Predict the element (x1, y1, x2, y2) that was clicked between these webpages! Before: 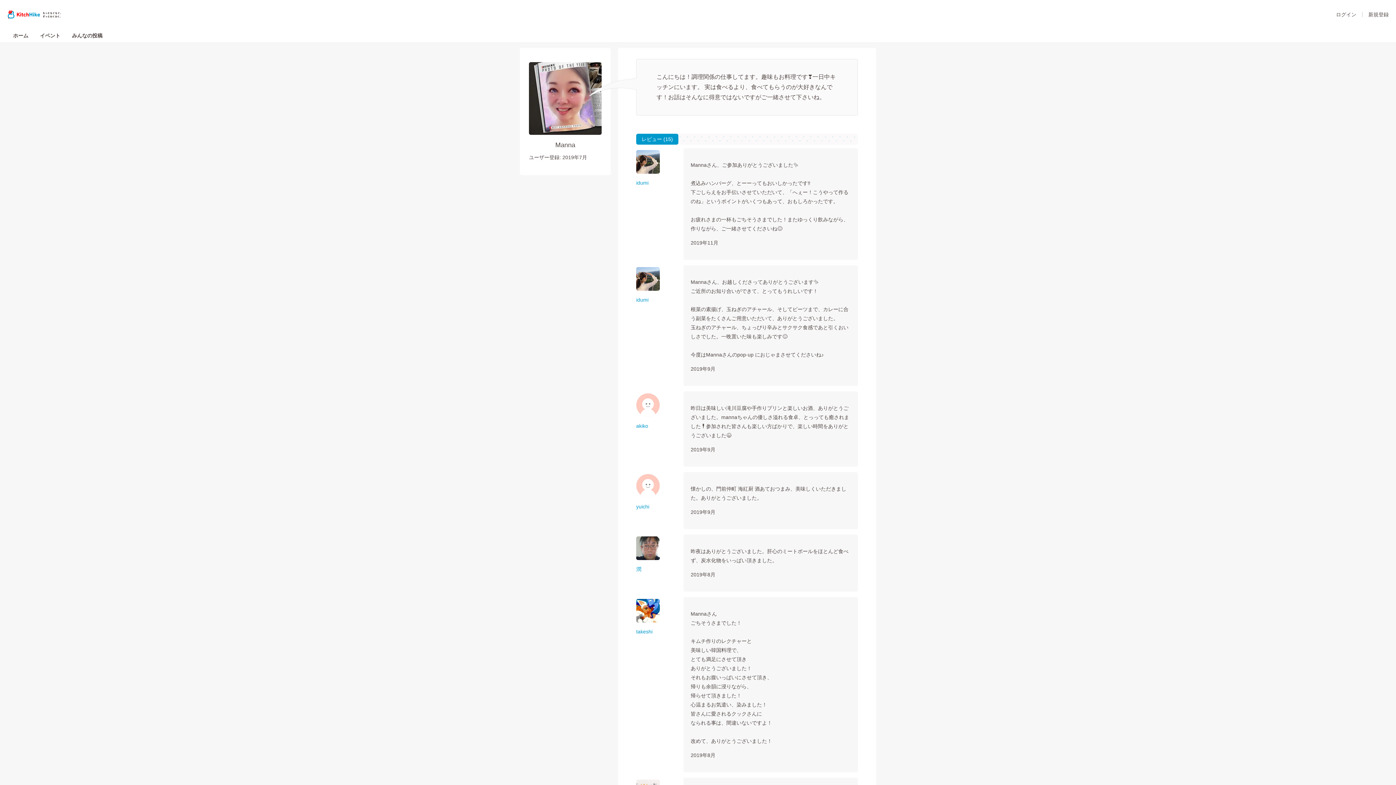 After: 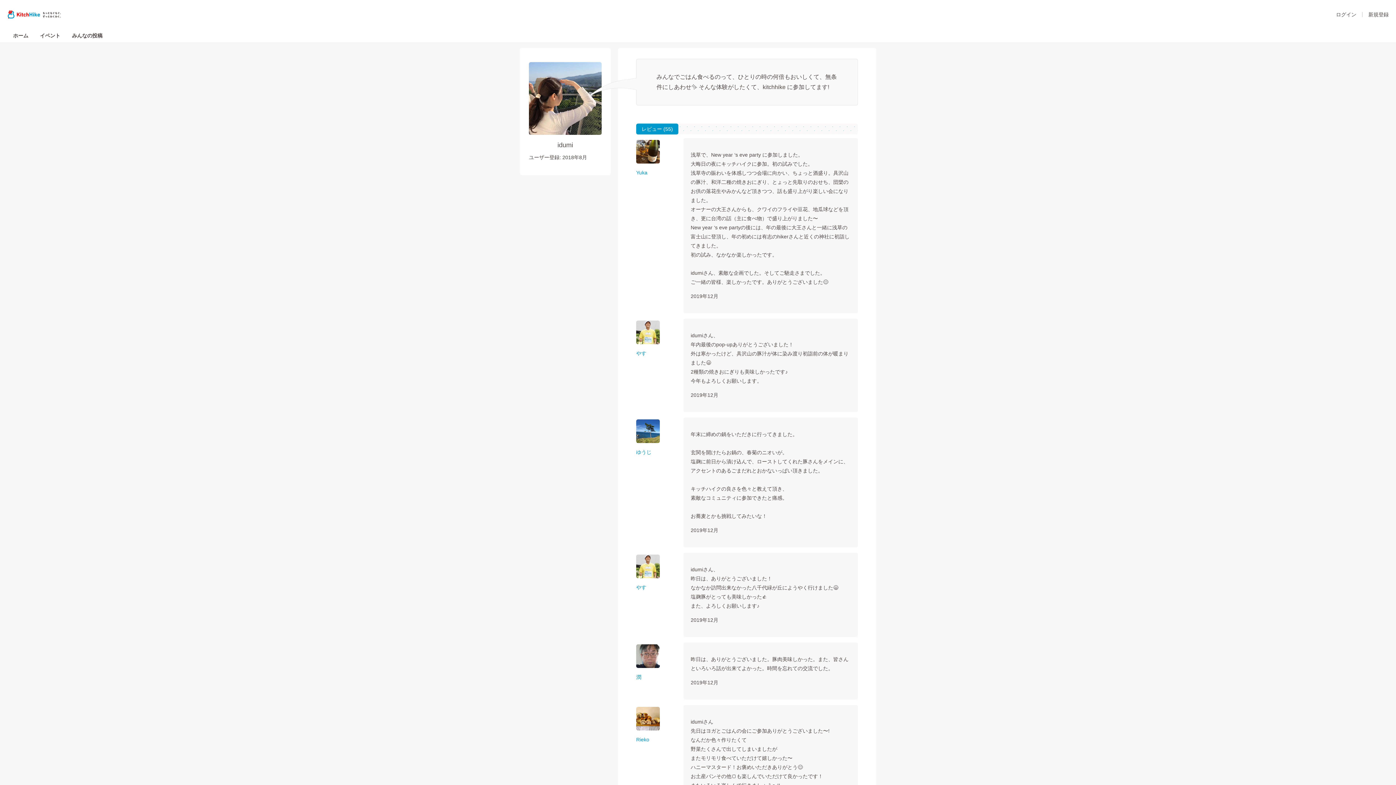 Action: bbox: (636, 288, 660, 293)